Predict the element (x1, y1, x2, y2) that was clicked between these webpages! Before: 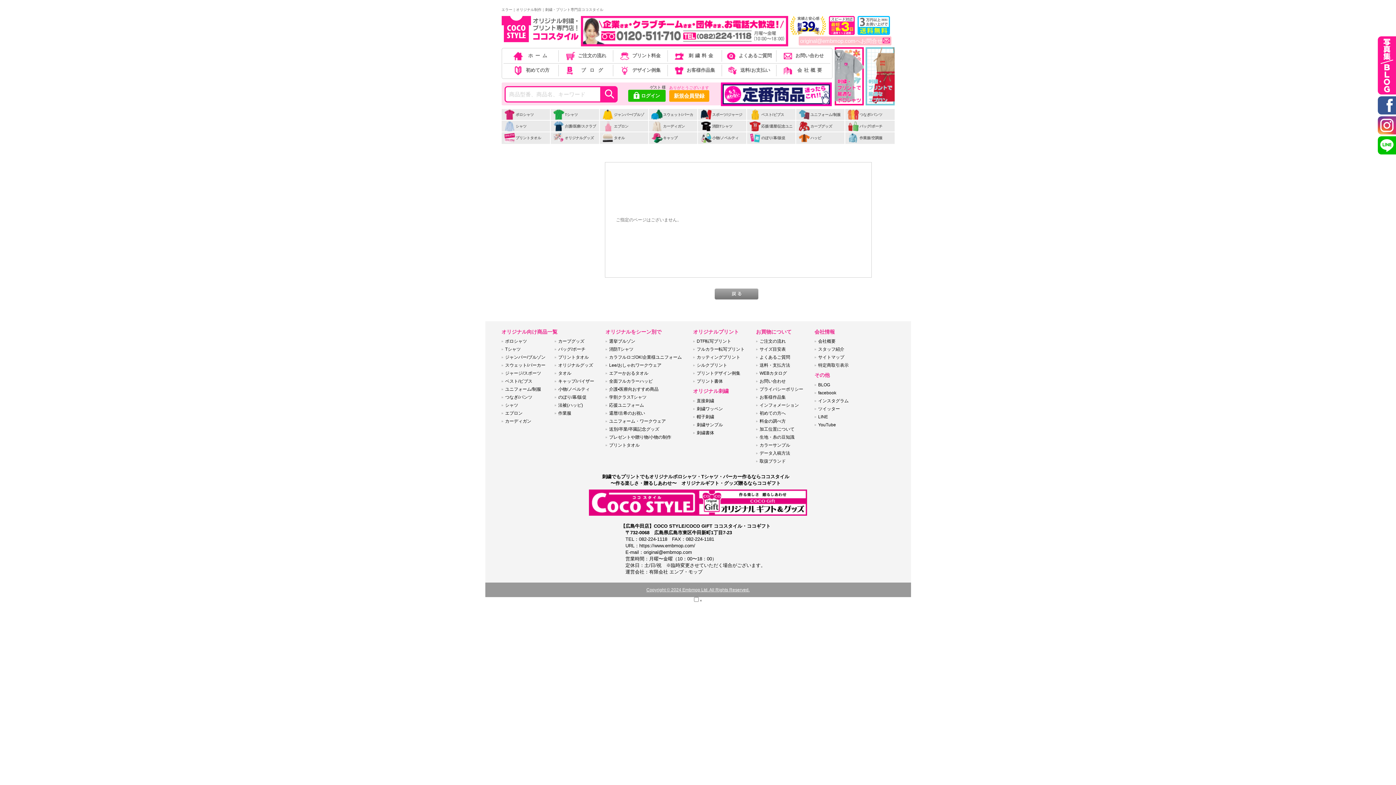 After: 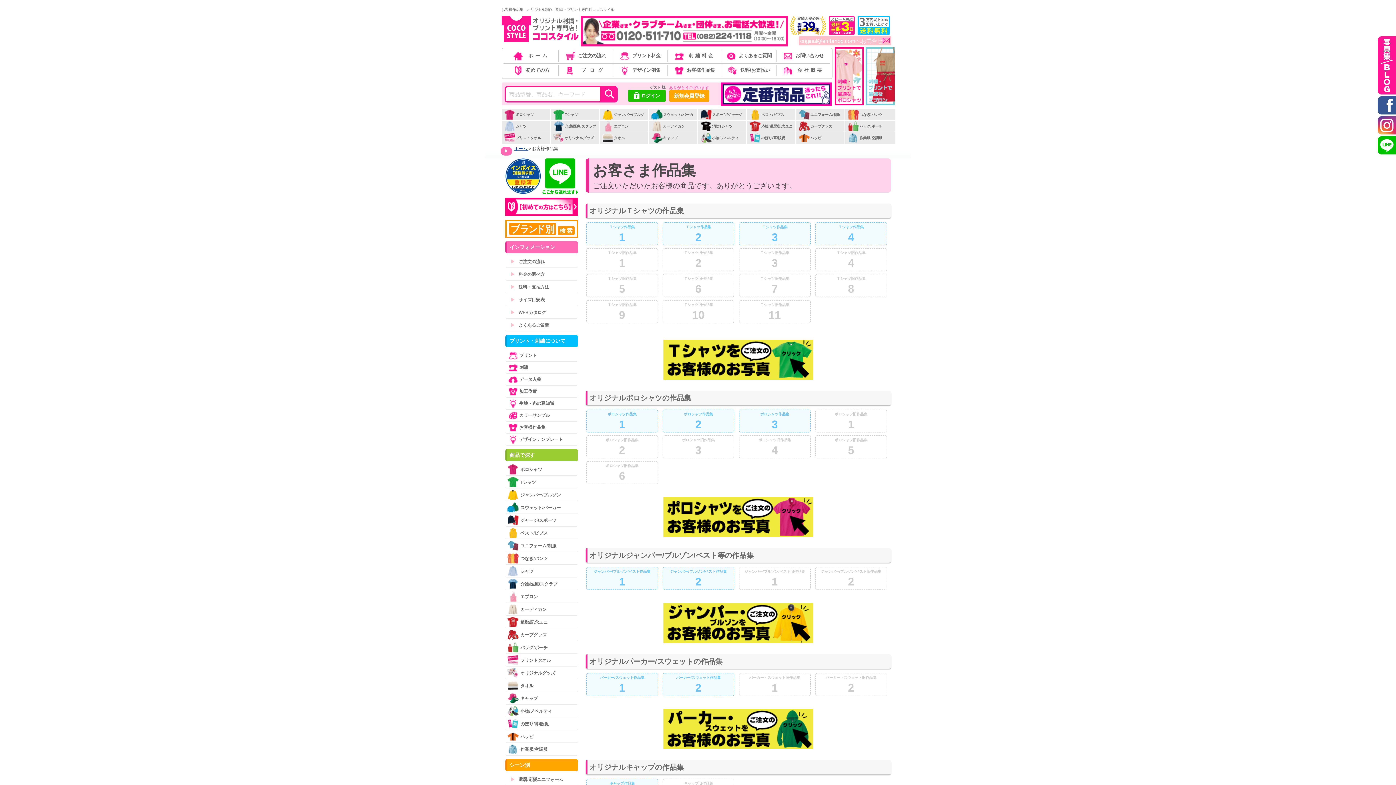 Action: bbox: (759, 395, 786, 400) label: お客様作品集